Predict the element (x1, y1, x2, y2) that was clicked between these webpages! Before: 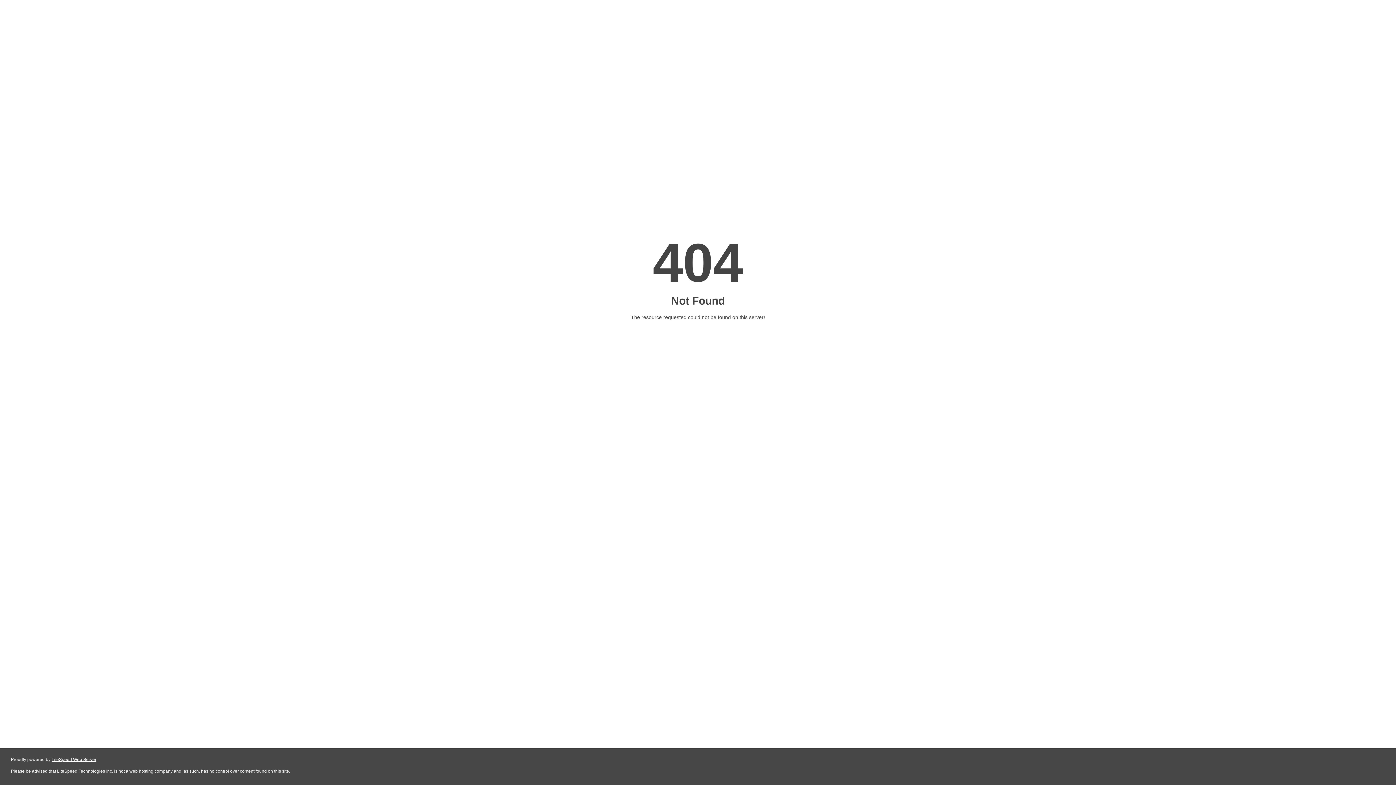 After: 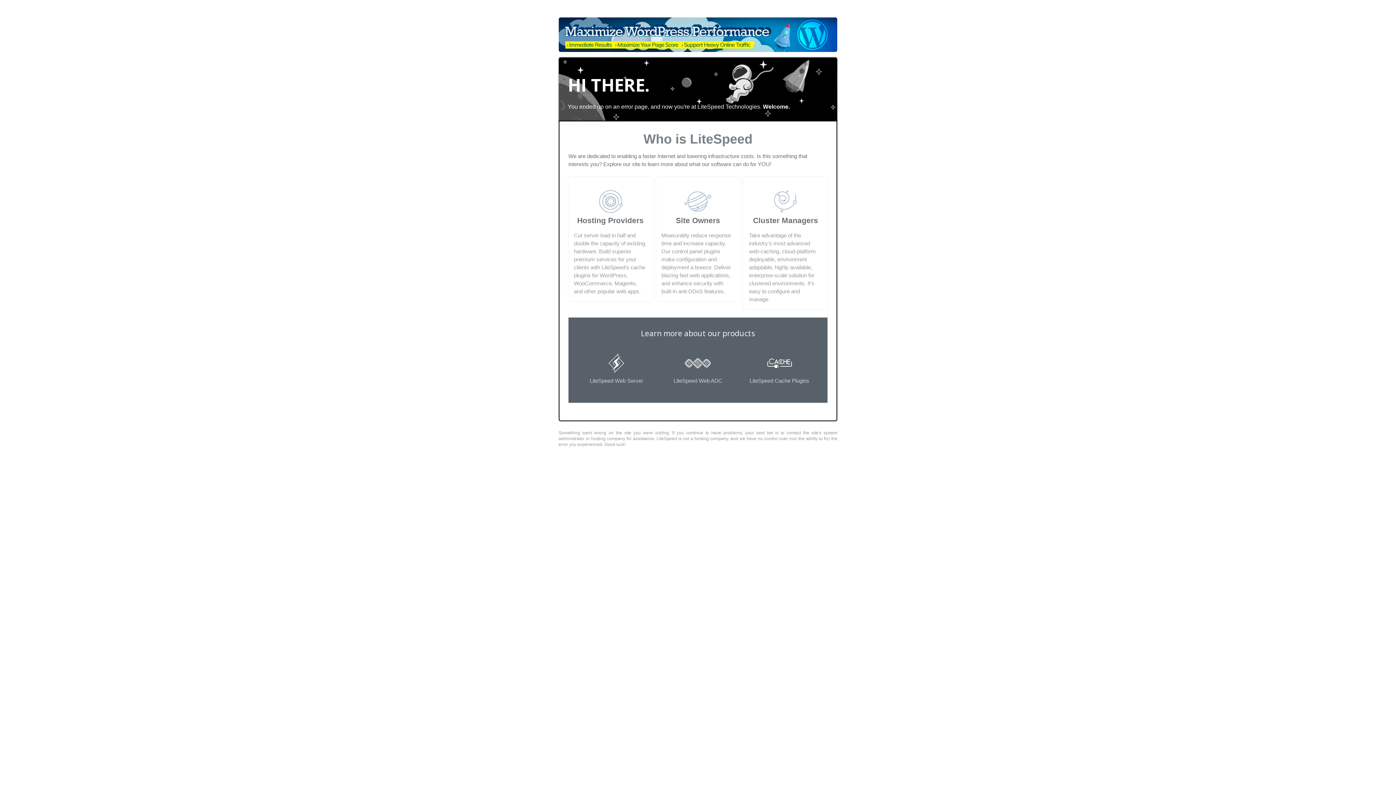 Action: label: LiteSpeed Web Server bbox: (51, 757, 96, 762)